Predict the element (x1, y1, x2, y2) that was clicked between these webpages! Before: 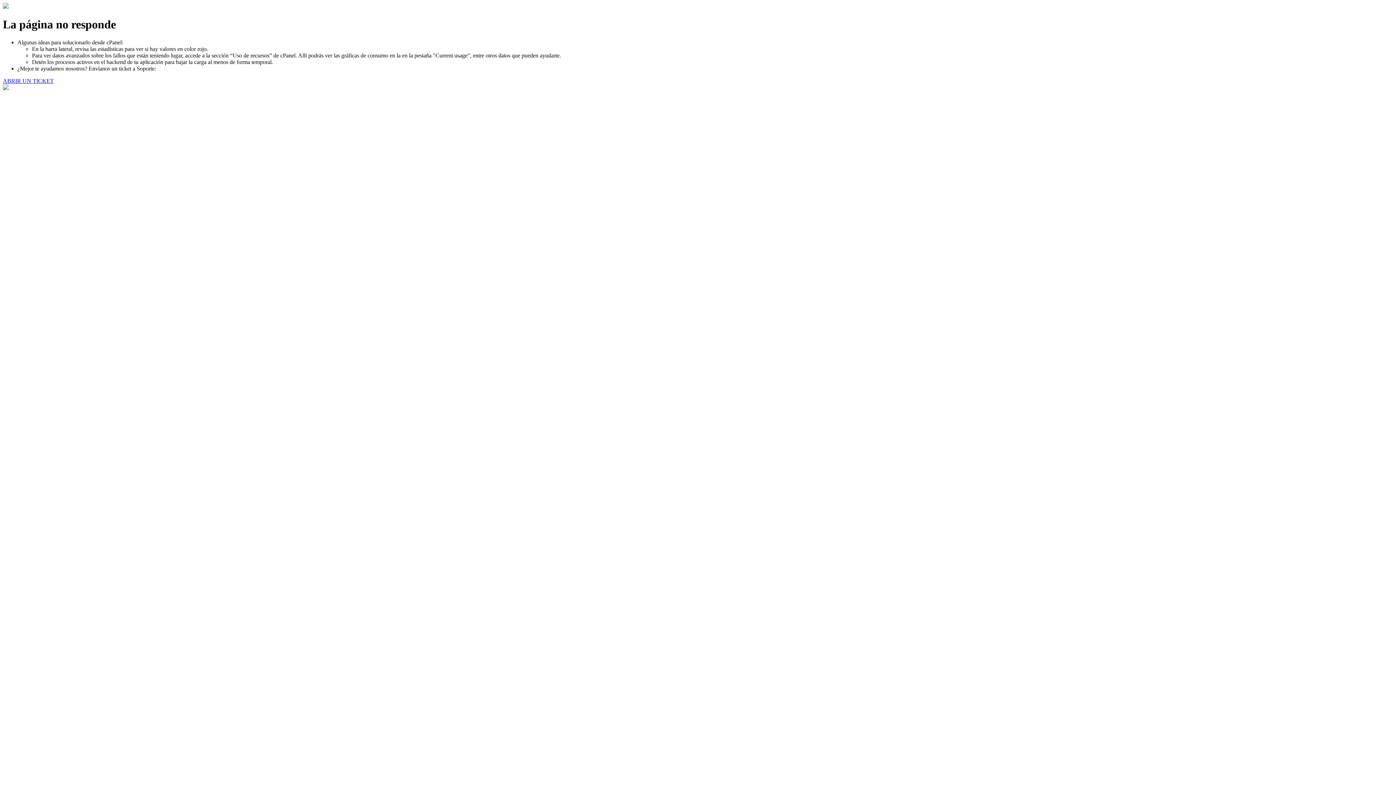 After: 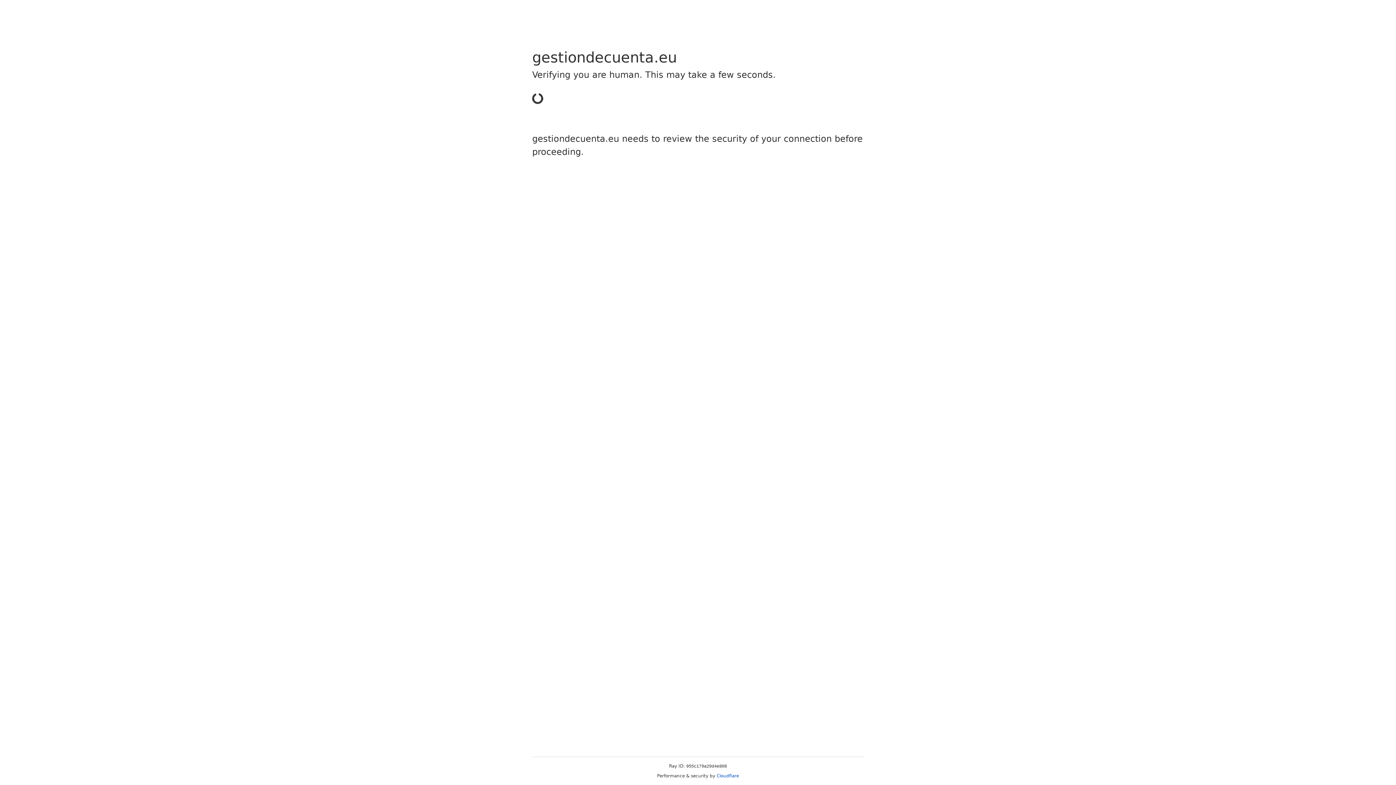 Action: label: ABRIR UN TICKET bbox: (2, 77, 53, 83)